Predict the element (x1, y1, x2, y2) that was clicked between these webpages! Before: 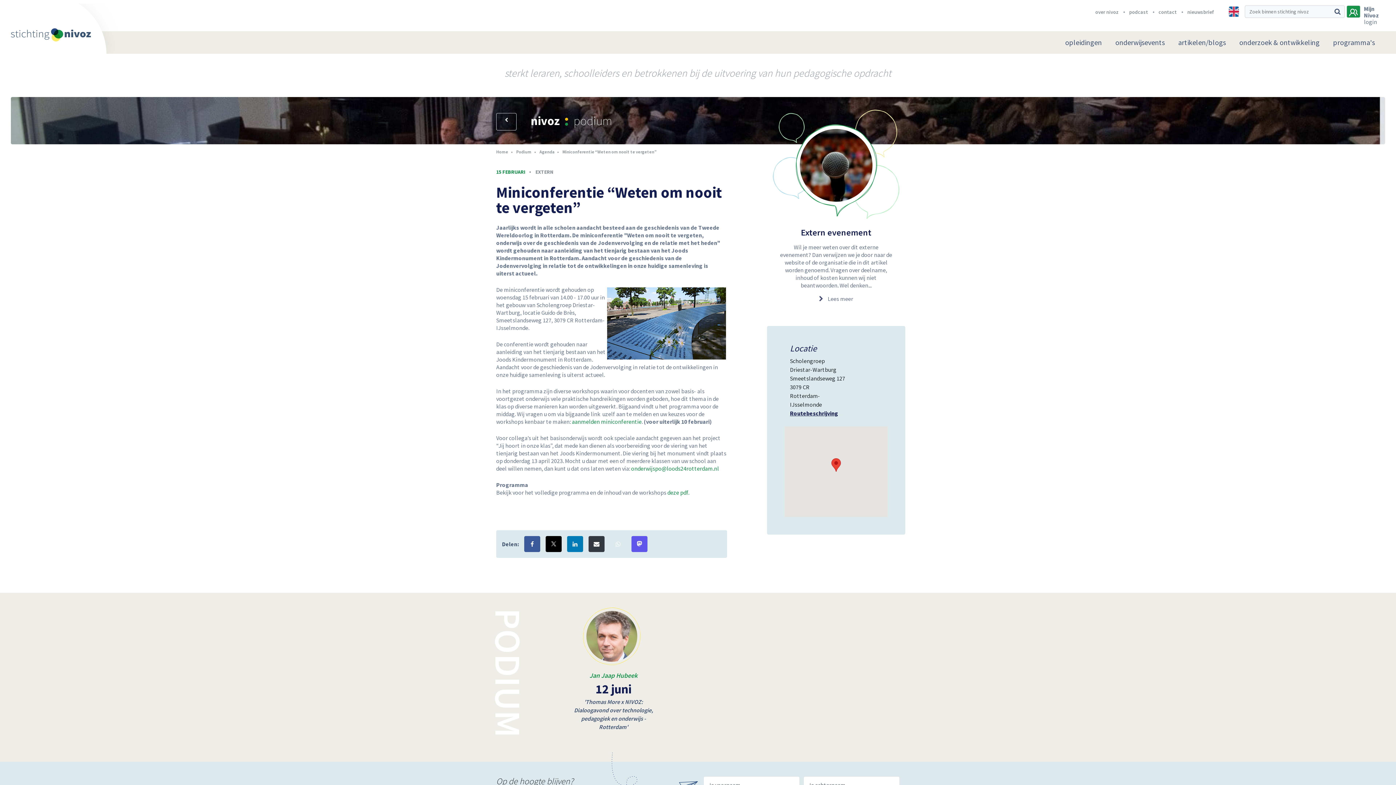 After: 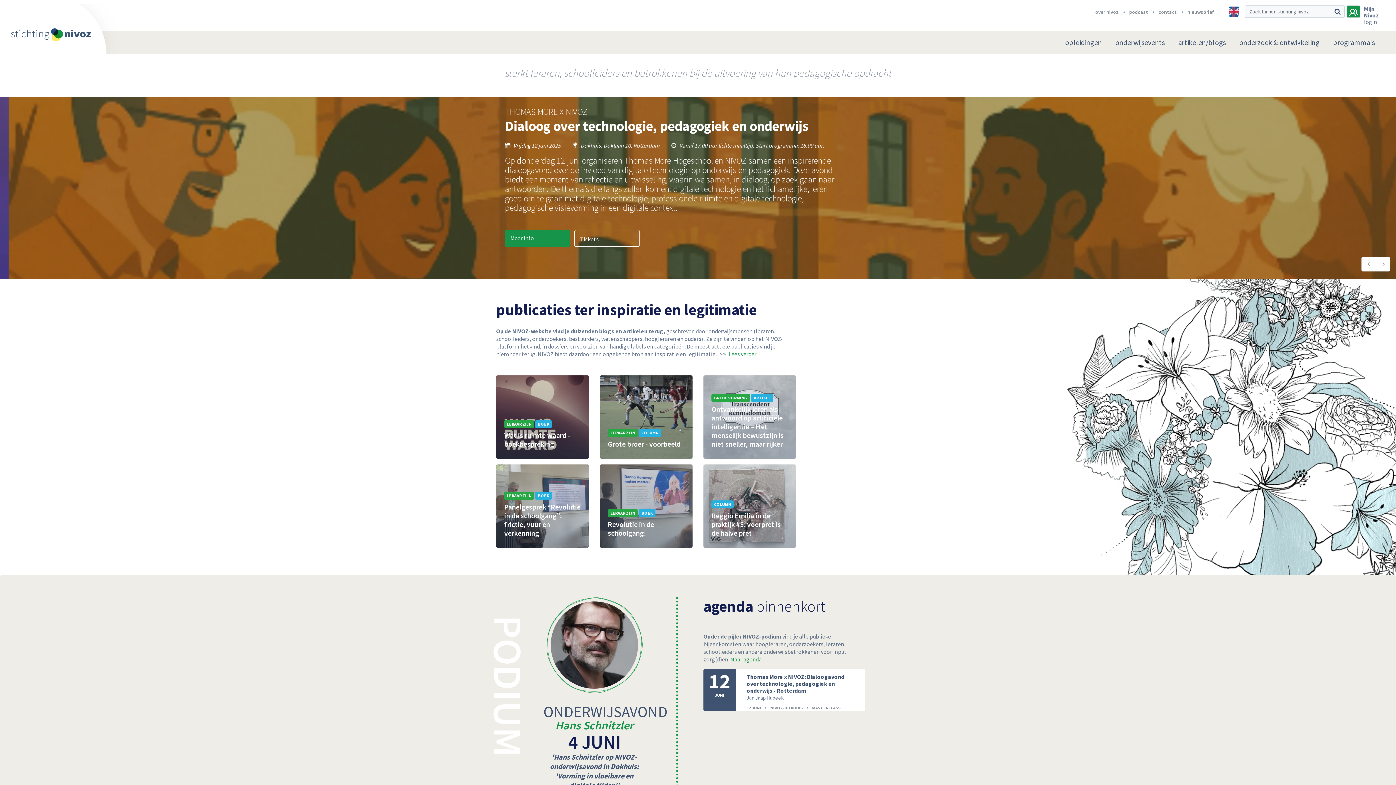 Action: bbox: (-10, -9, 120, 53)